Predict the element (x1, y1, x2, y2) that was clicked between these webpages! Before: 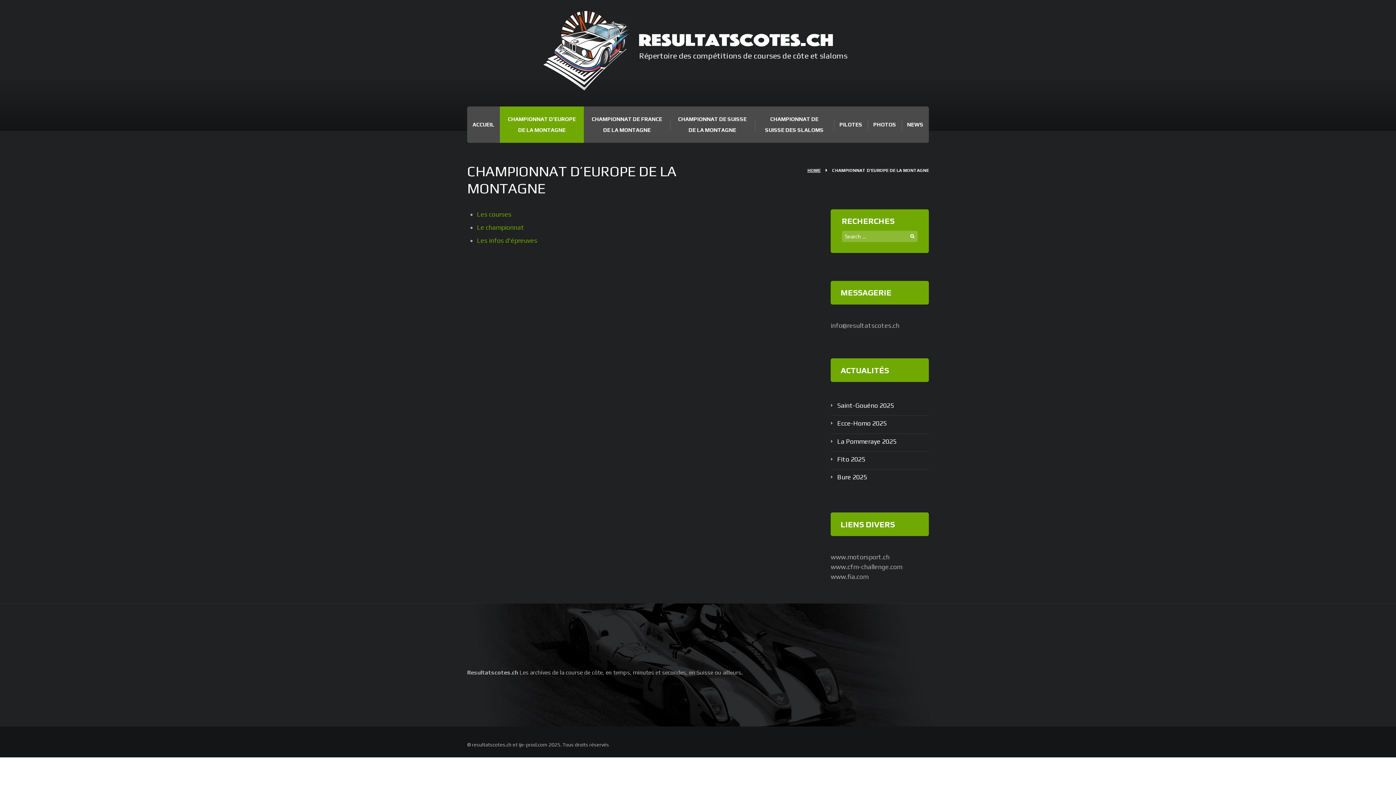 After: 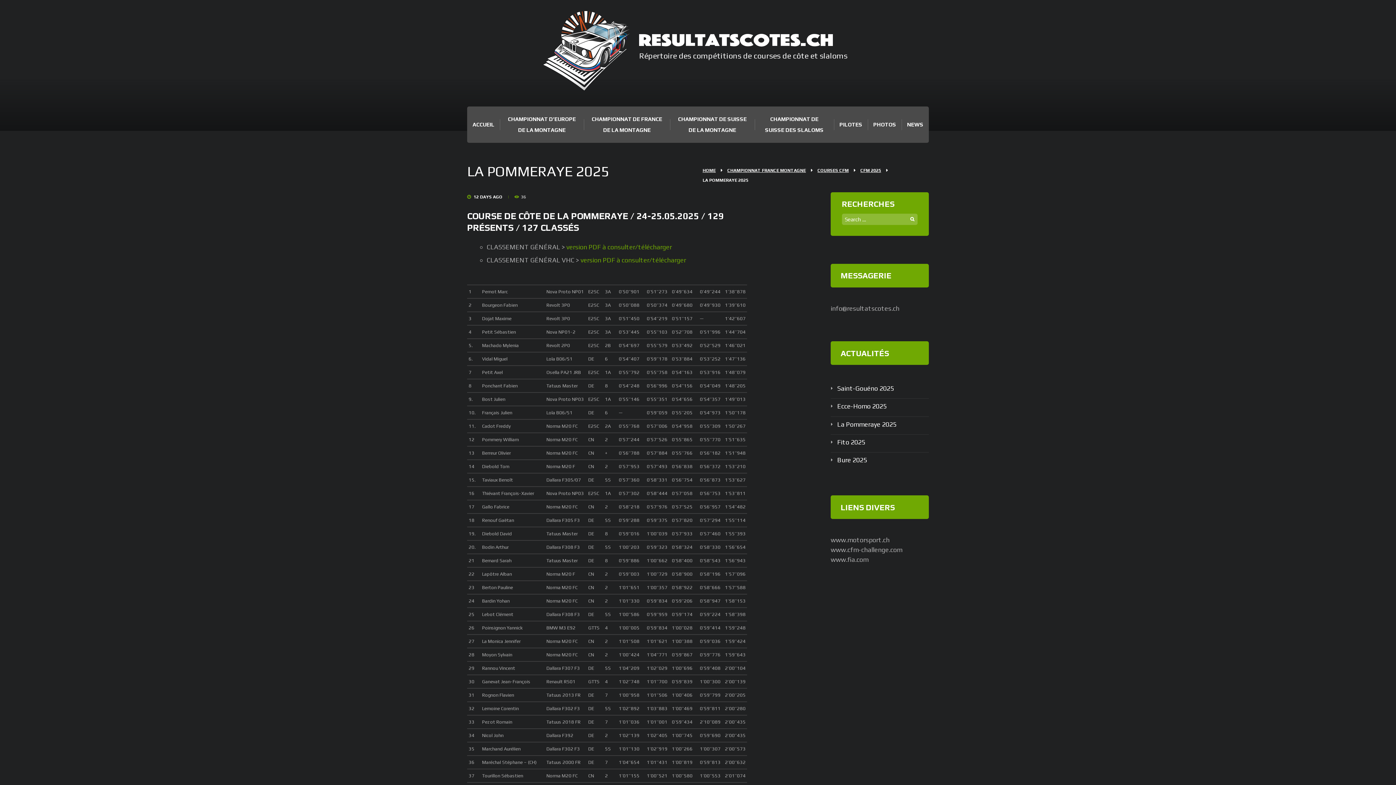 Action: label: La Pommeraye 2025 bbox: (837, 437, 896, 445)